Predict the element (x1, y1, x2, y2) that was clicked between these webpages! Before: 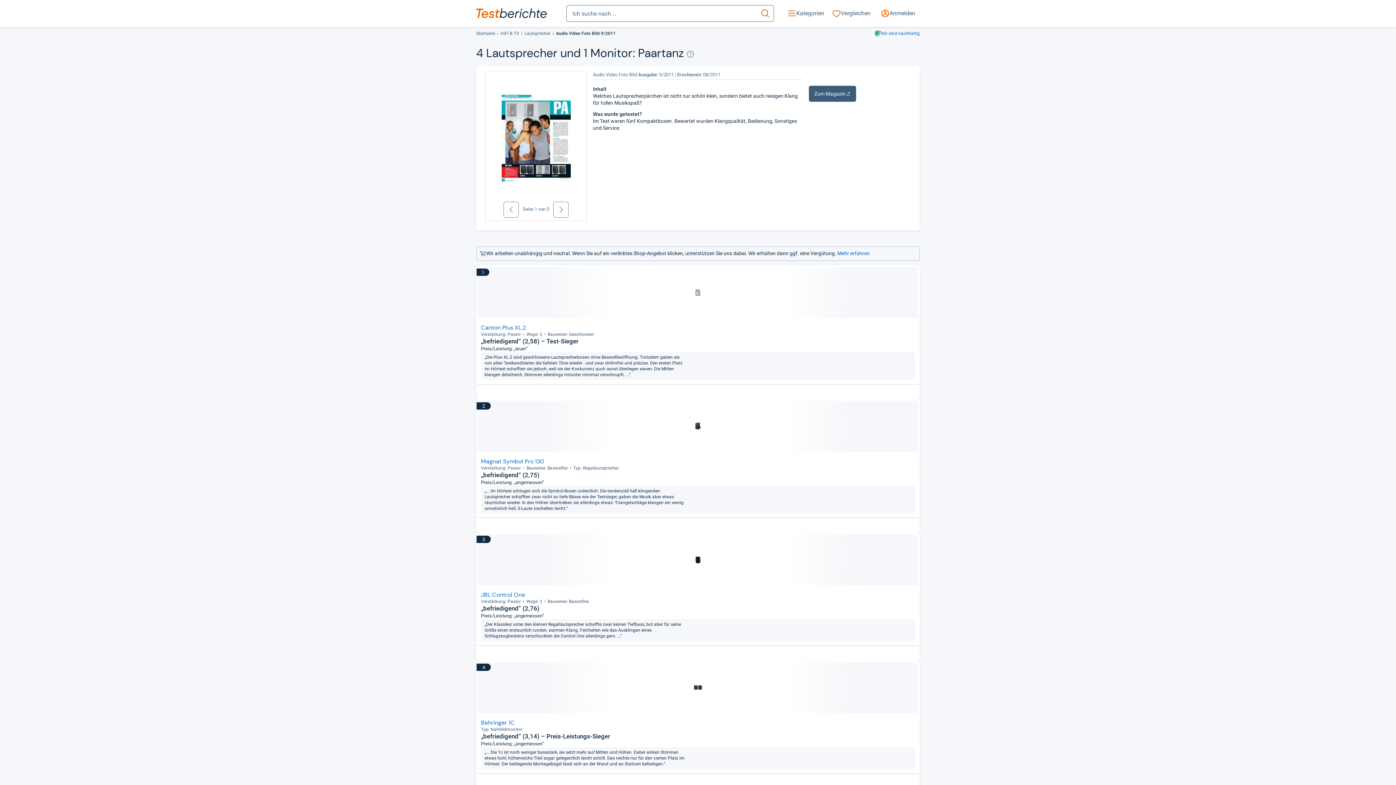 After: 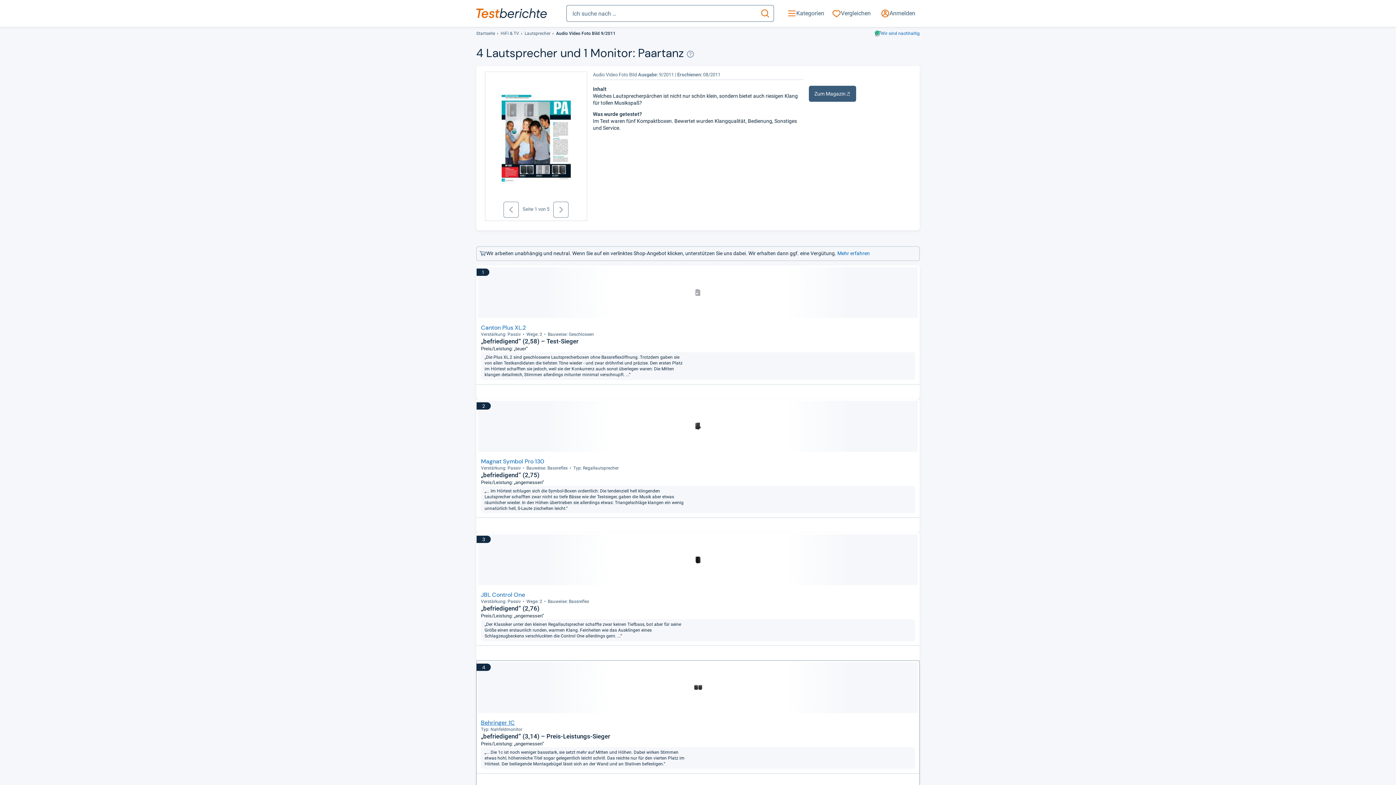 Action: bbox: (481, 719, 915, 727) label: Behringer 1C